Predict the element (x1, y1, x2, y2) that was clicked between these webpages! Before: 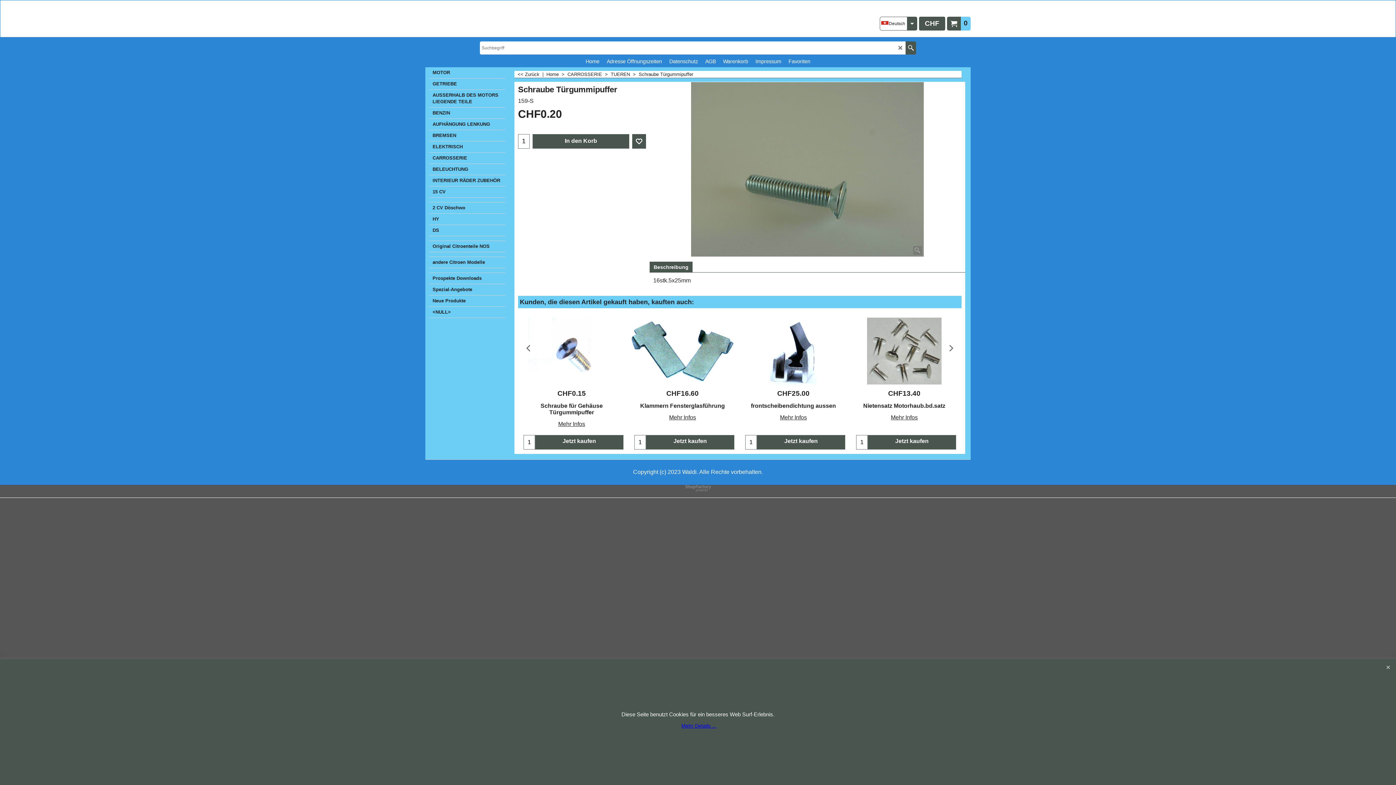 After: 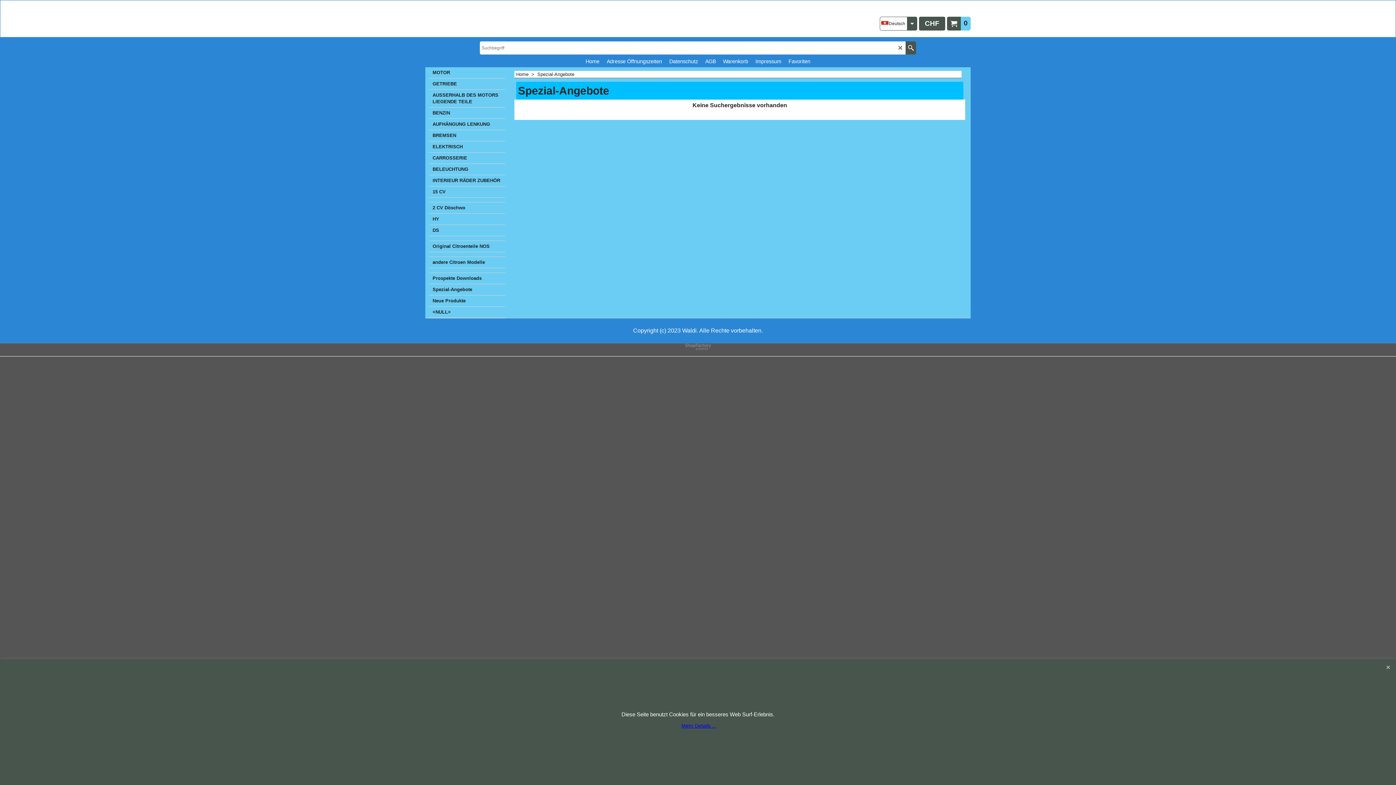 Action: bbox: (429, 284, 505, 295) label: Spezial-Angebote